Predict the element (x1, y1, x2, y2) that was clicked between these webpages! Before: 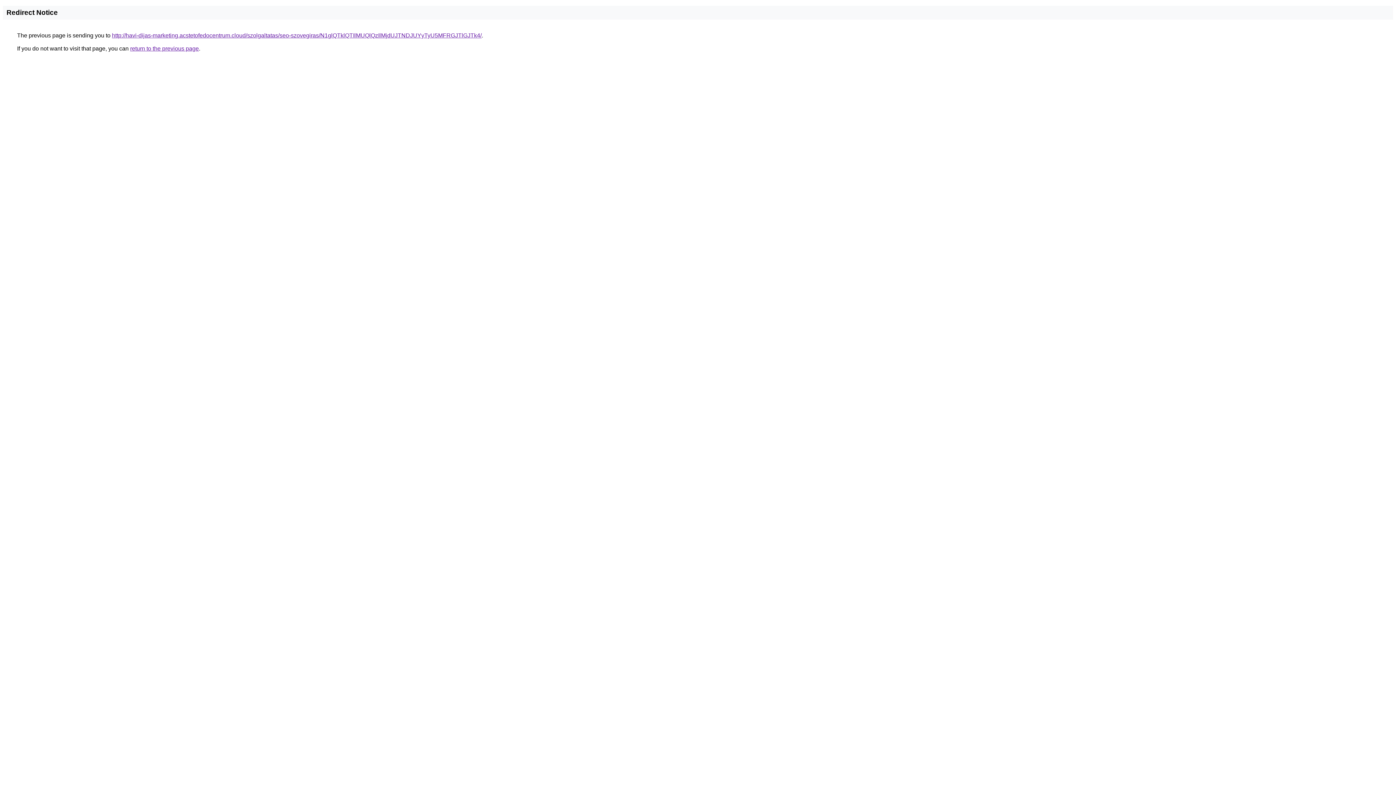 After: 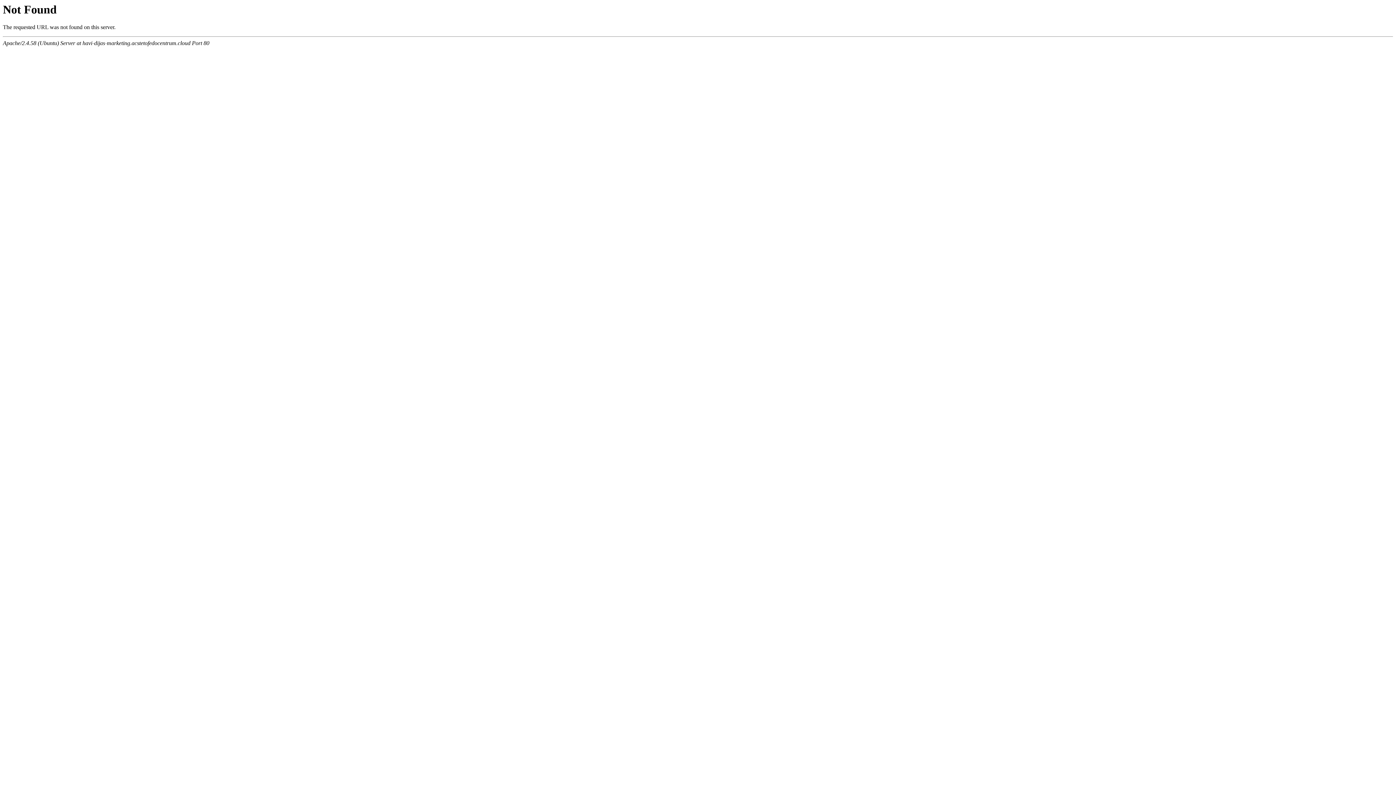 Action: label: http://havi-dijas-marketing.acstetofedocentrum.cloud/szolgaltatas/seo-szovegiras/N1glQTklQTIlMUQlQzIlMjdUJTNDJUYyTyU5MFRGJTlGJTk4/ bbox: (112, 32, 481, 38)